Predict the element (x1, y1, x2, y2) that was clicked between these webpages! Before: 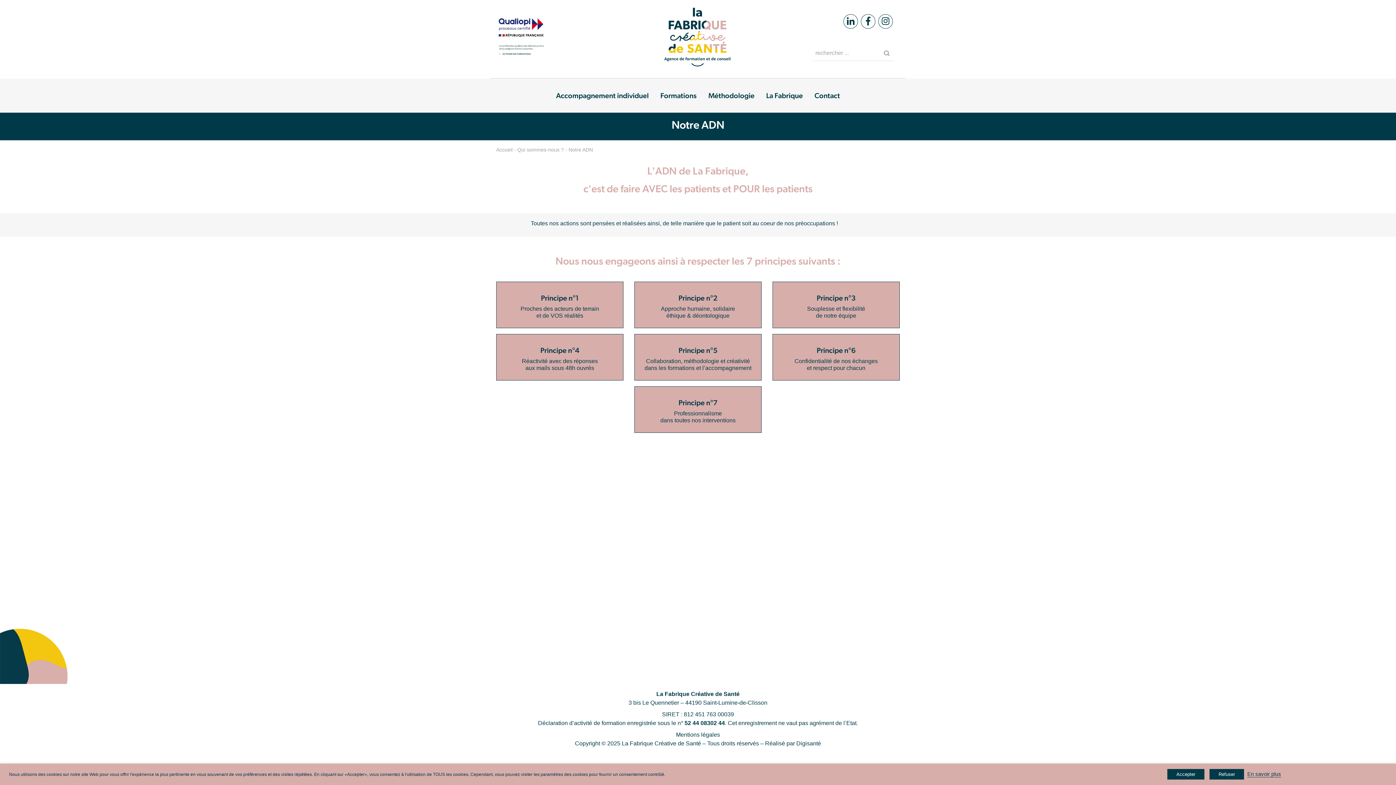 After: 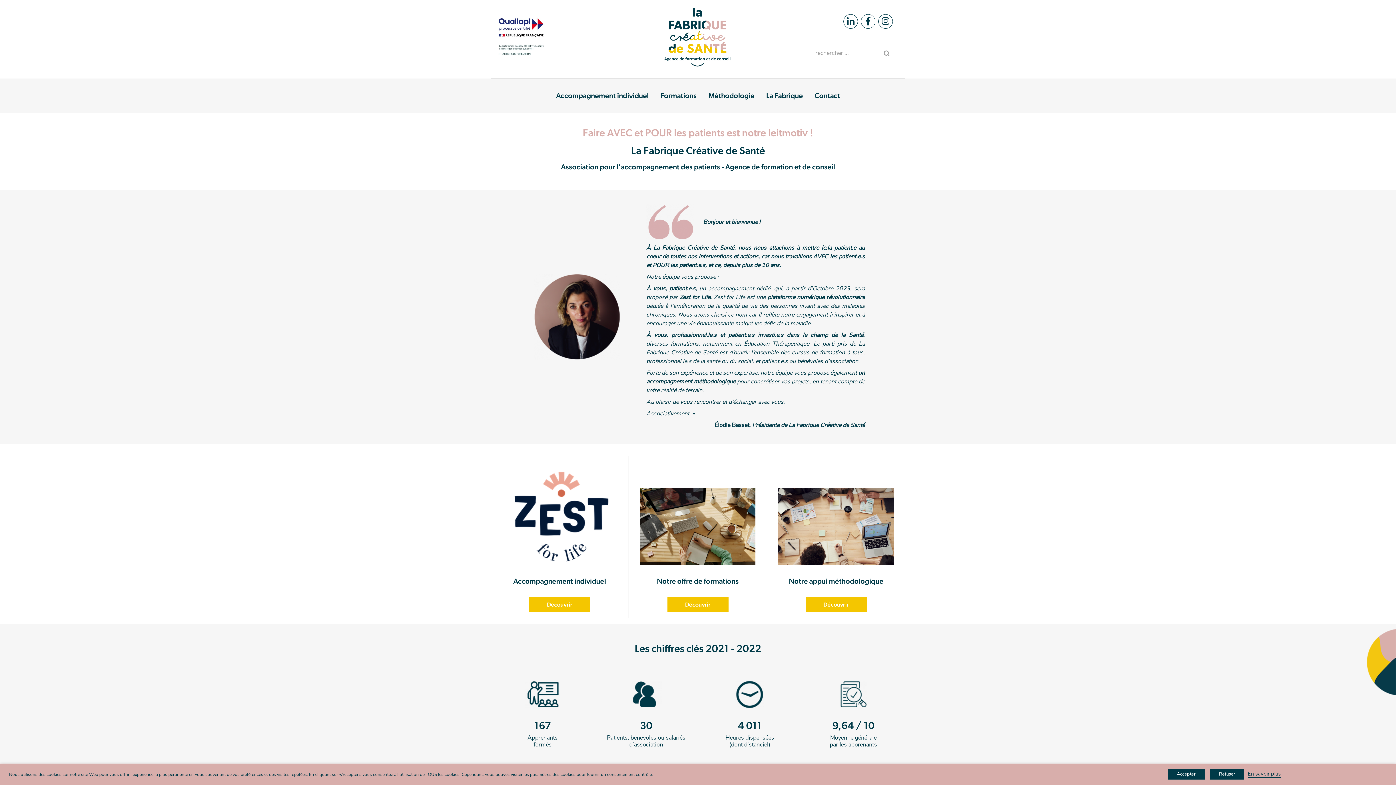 Action: bbox: (663, 33, 732, 40)